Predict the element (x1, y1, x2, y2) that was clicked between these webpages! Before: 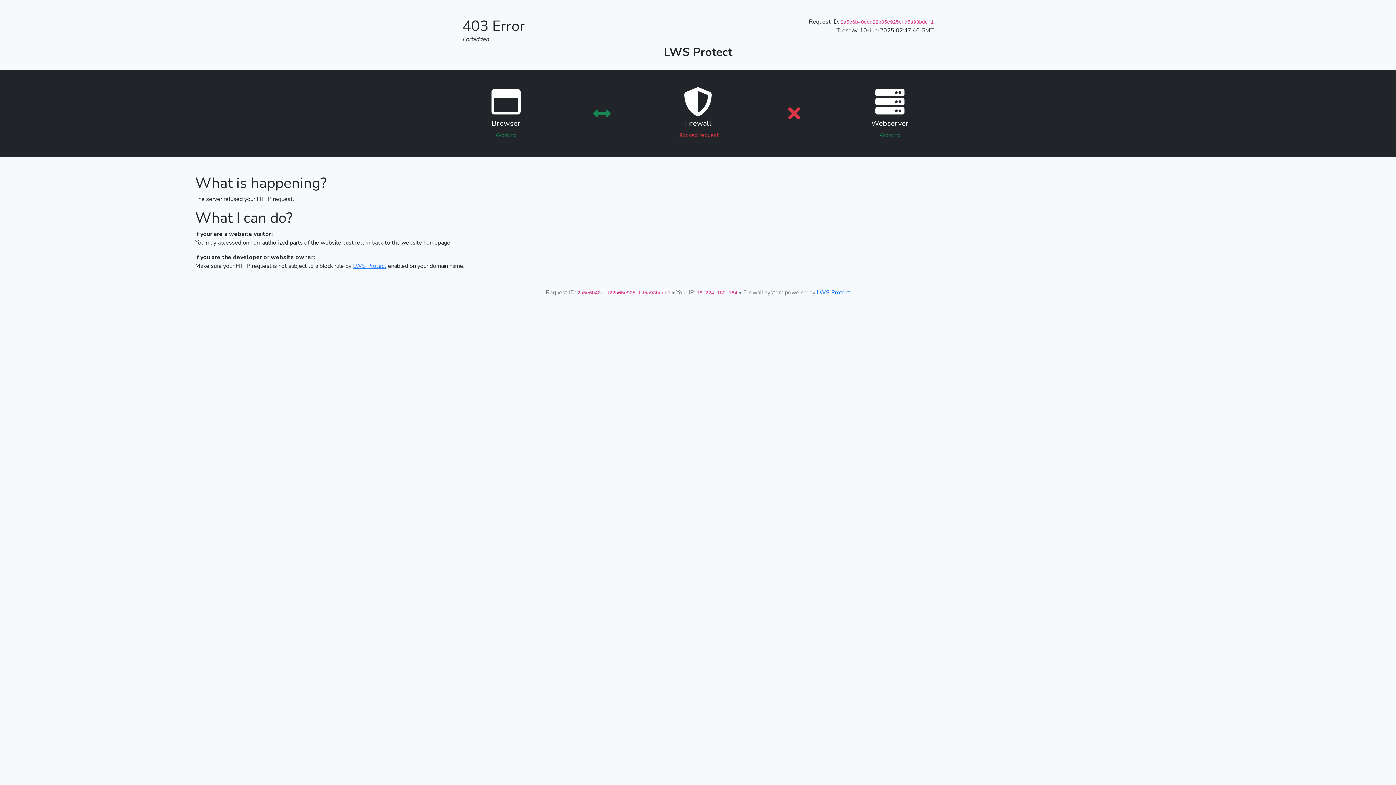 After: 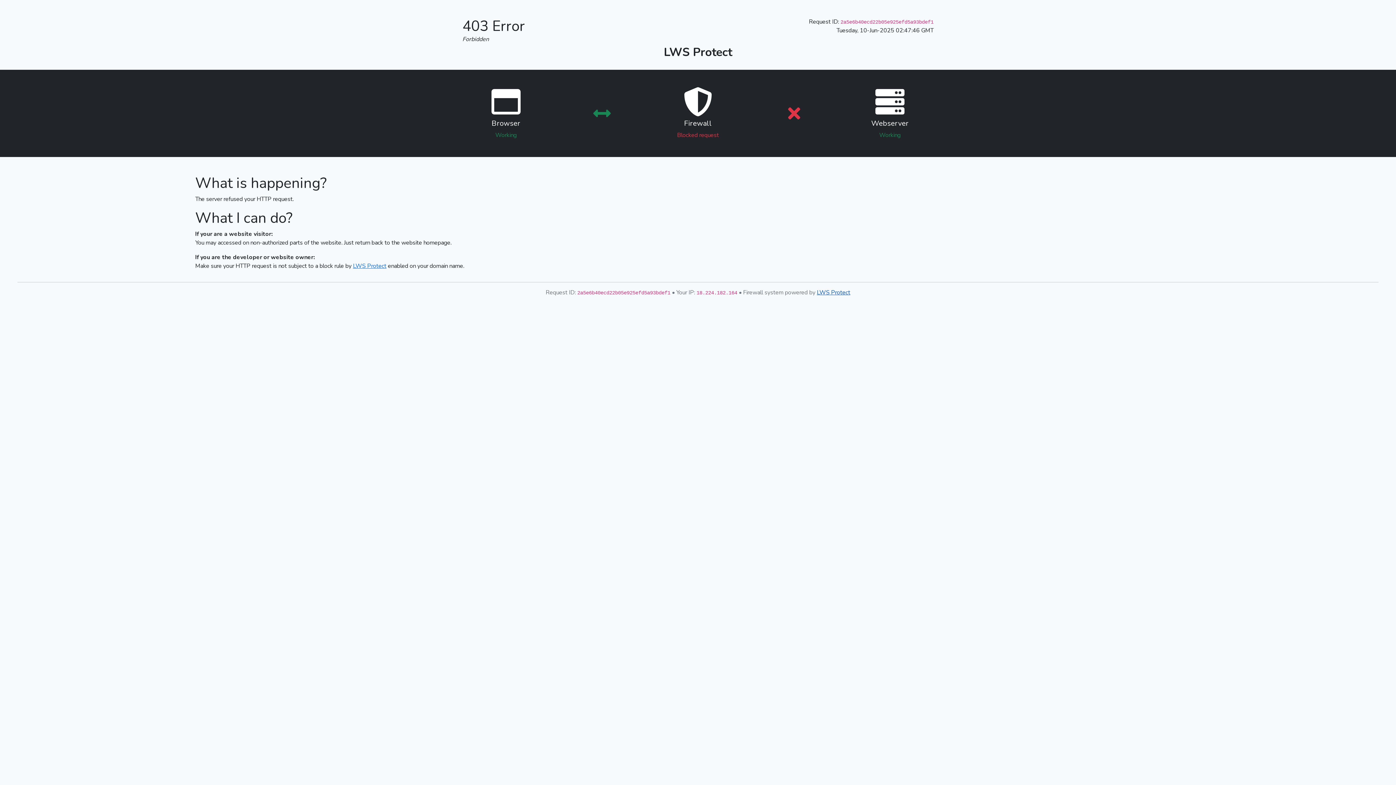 Action: label: LWS Protect bbox: (817, 288, 850, 296)